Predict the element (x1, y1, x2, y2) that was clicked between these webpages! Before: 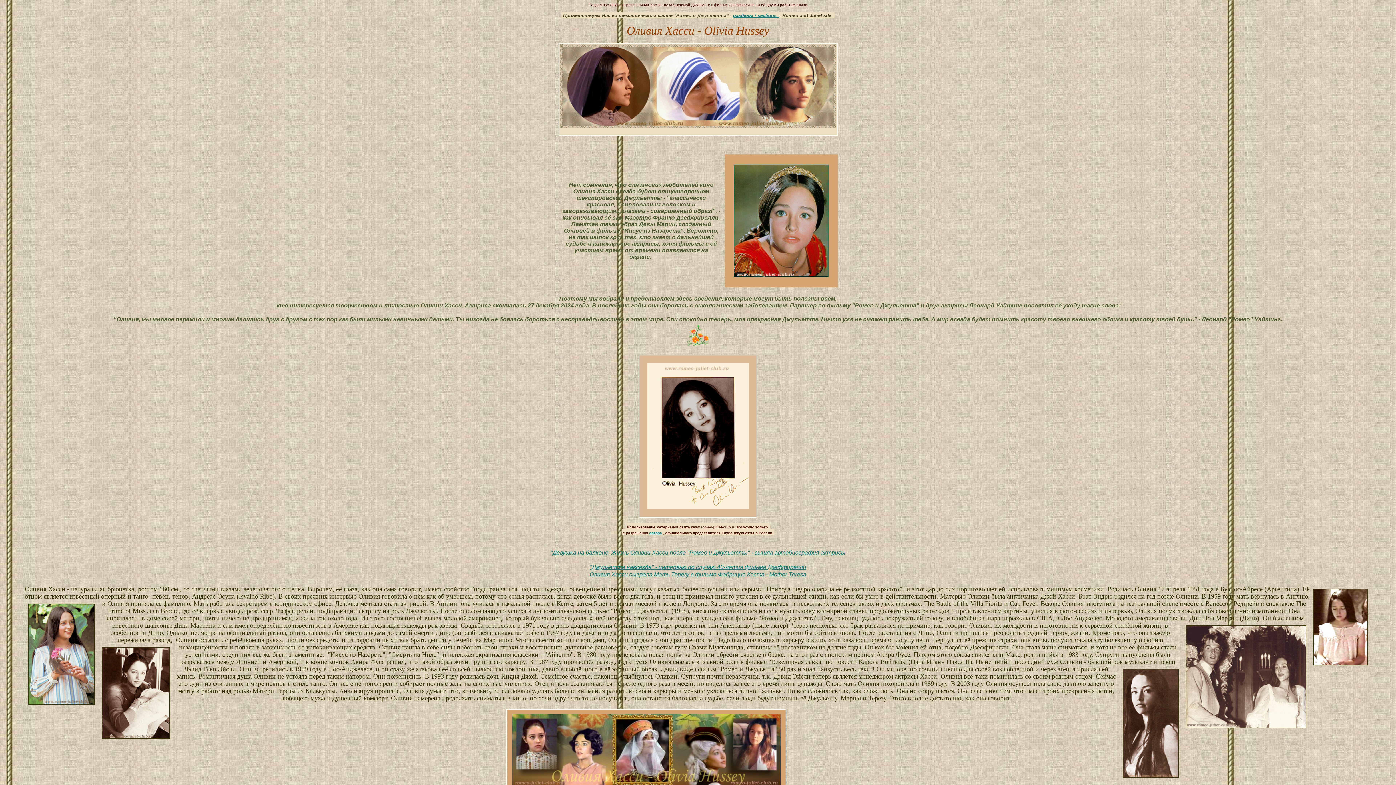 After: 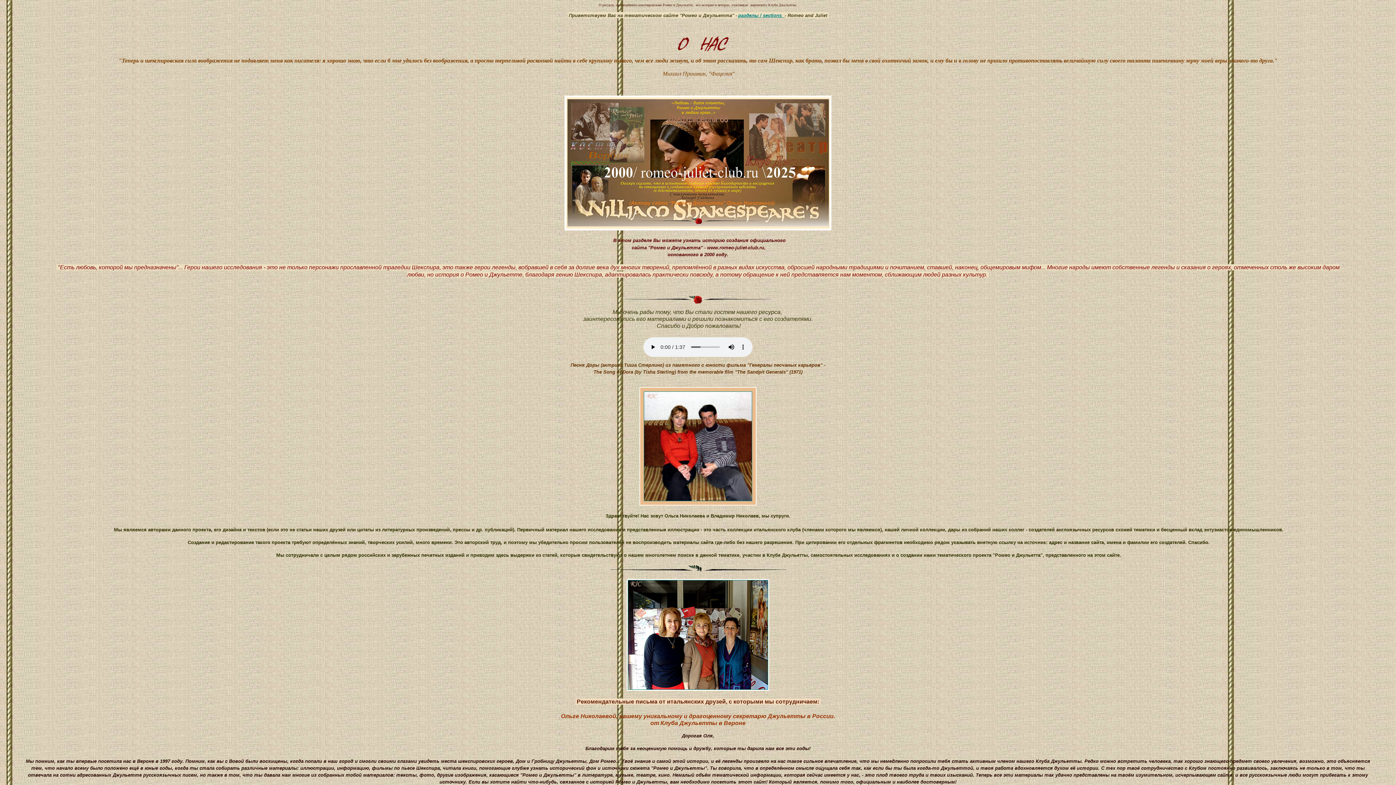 Action: label: автора bbox: (649, 531, 662, 535)